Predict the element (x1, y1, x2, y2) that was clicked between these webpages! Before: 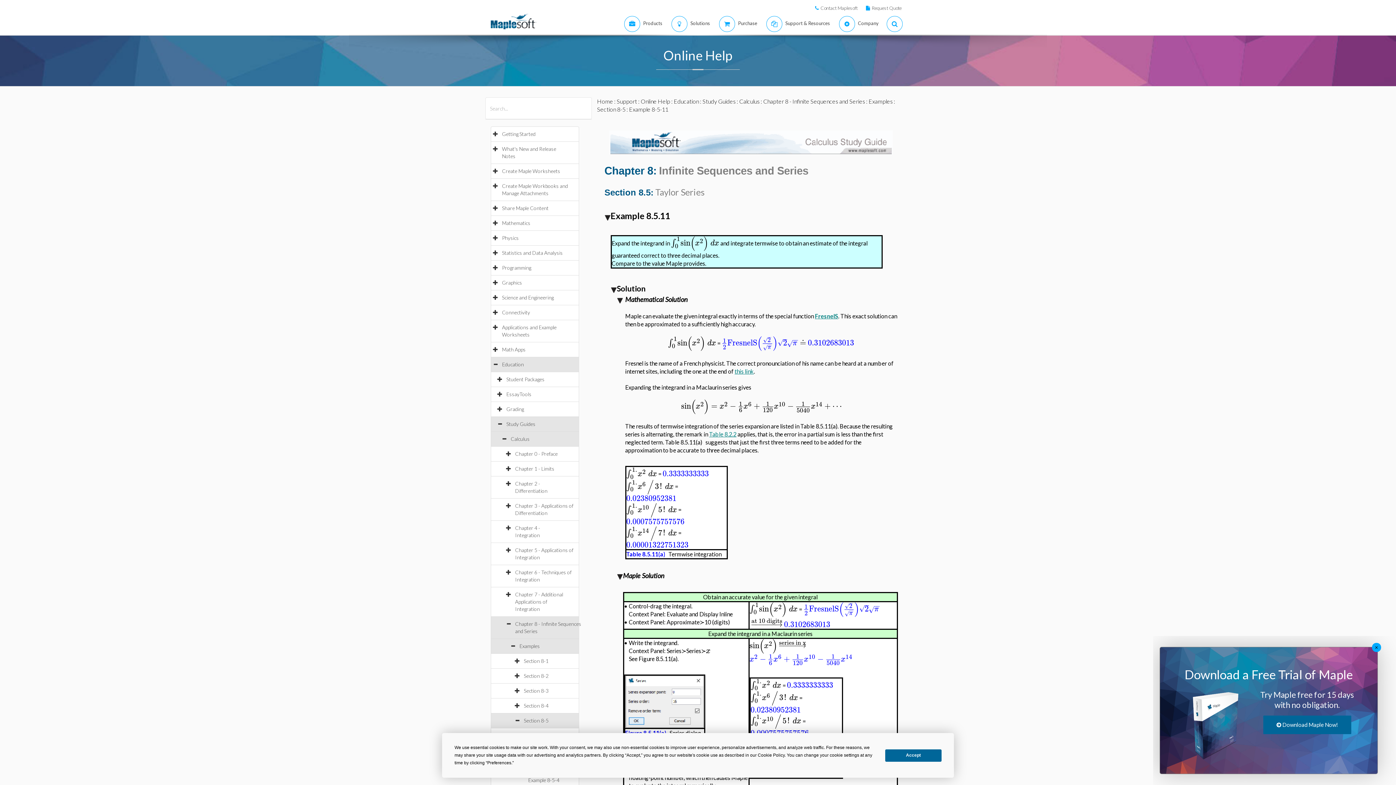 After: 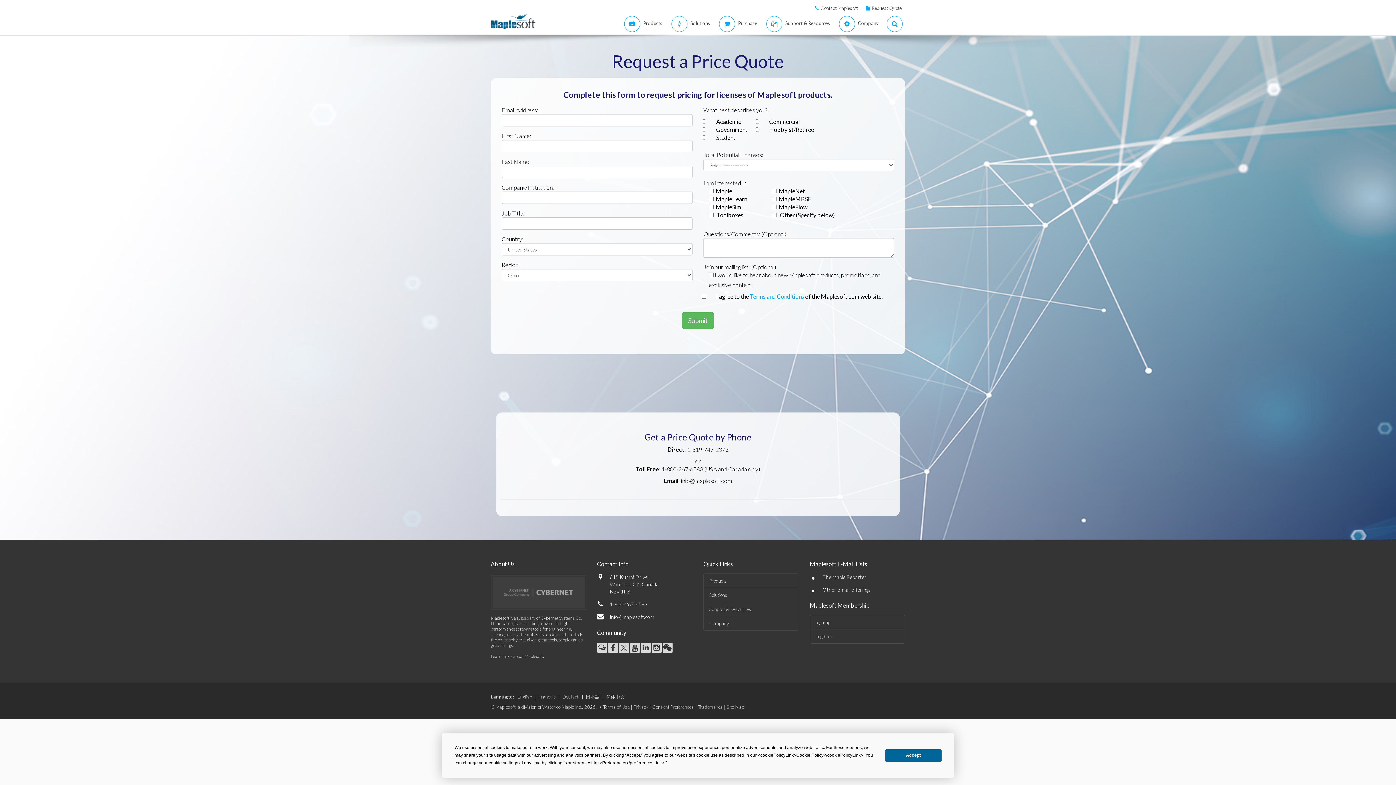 Action: bbox: (870, 5, 901, 10) label: Request Quote